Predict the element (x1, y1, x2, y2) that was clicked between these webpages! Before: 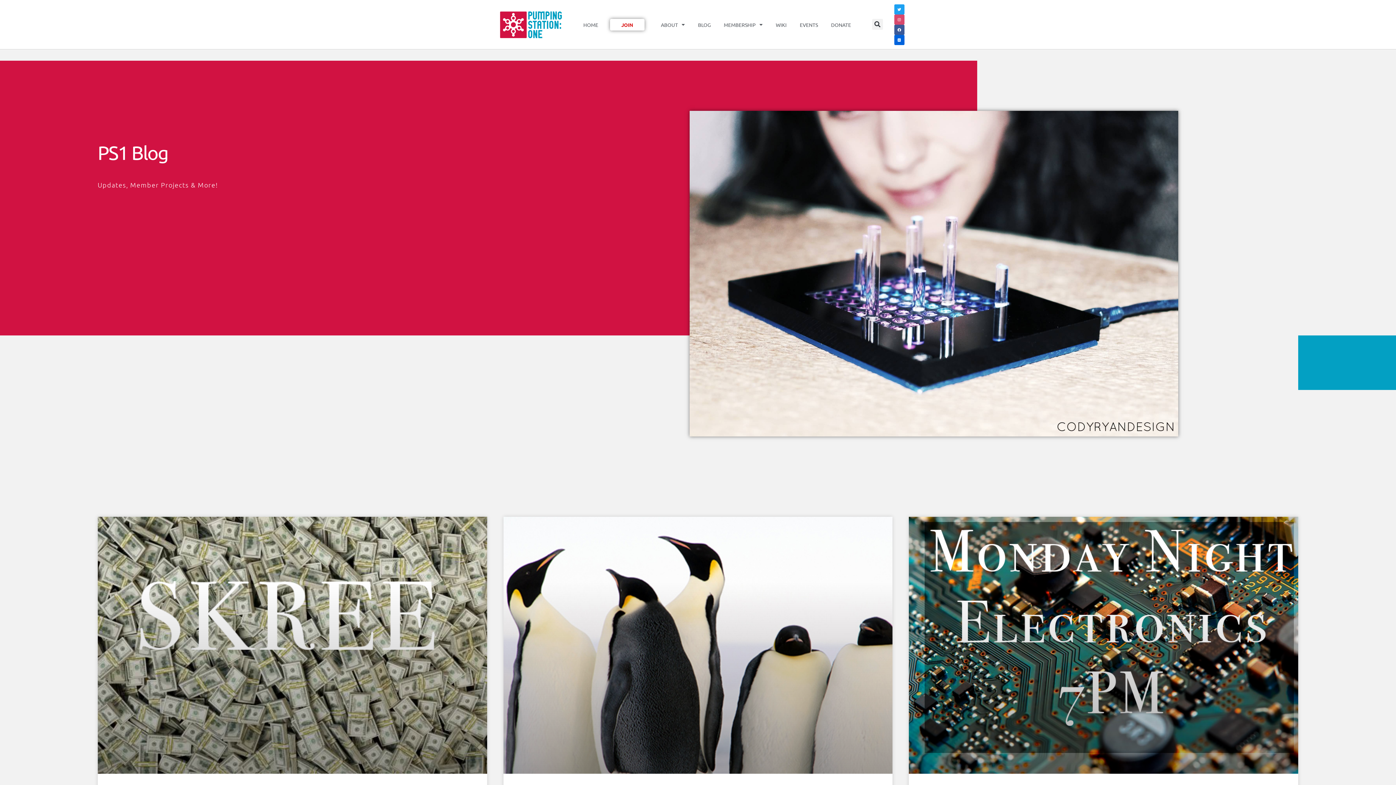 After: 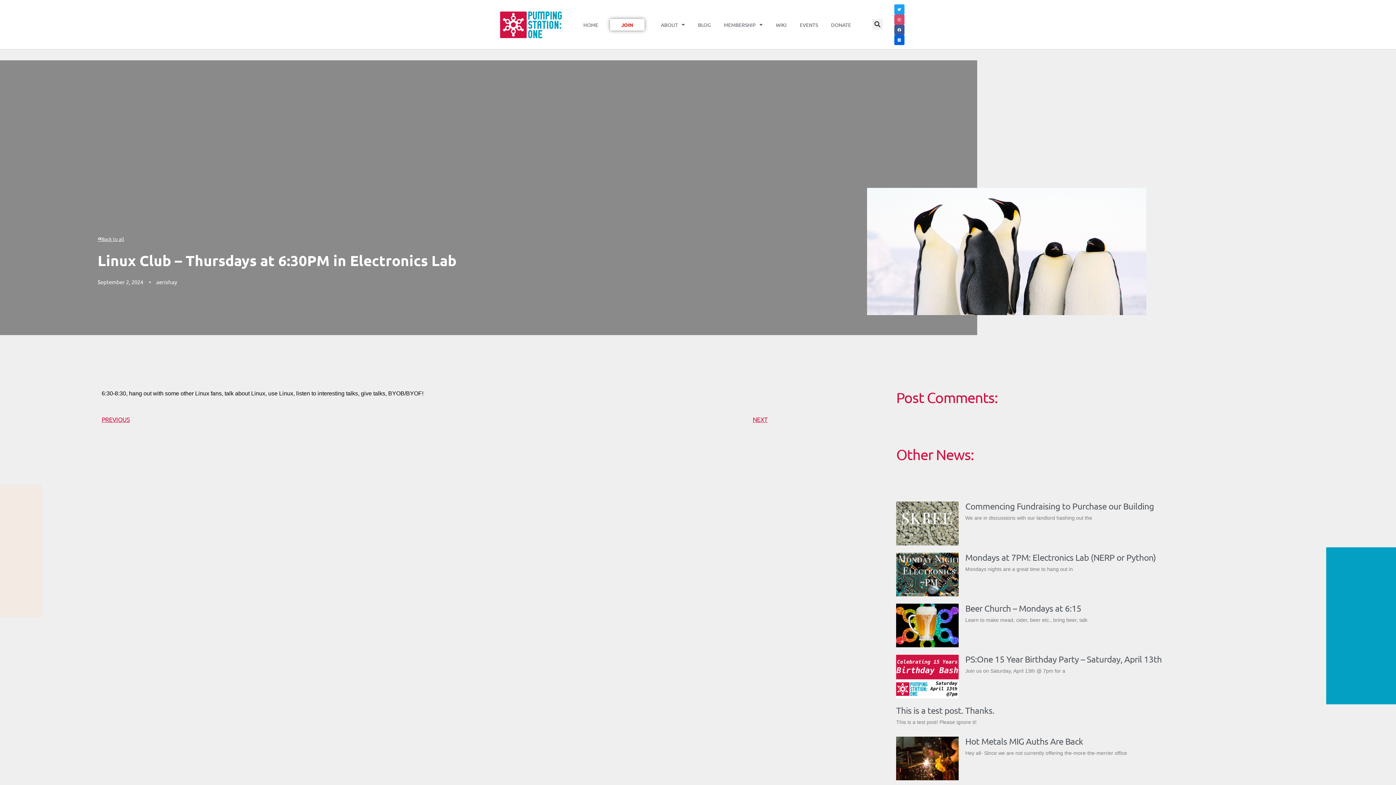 Action: bbox: (503, 517, 892, 774)